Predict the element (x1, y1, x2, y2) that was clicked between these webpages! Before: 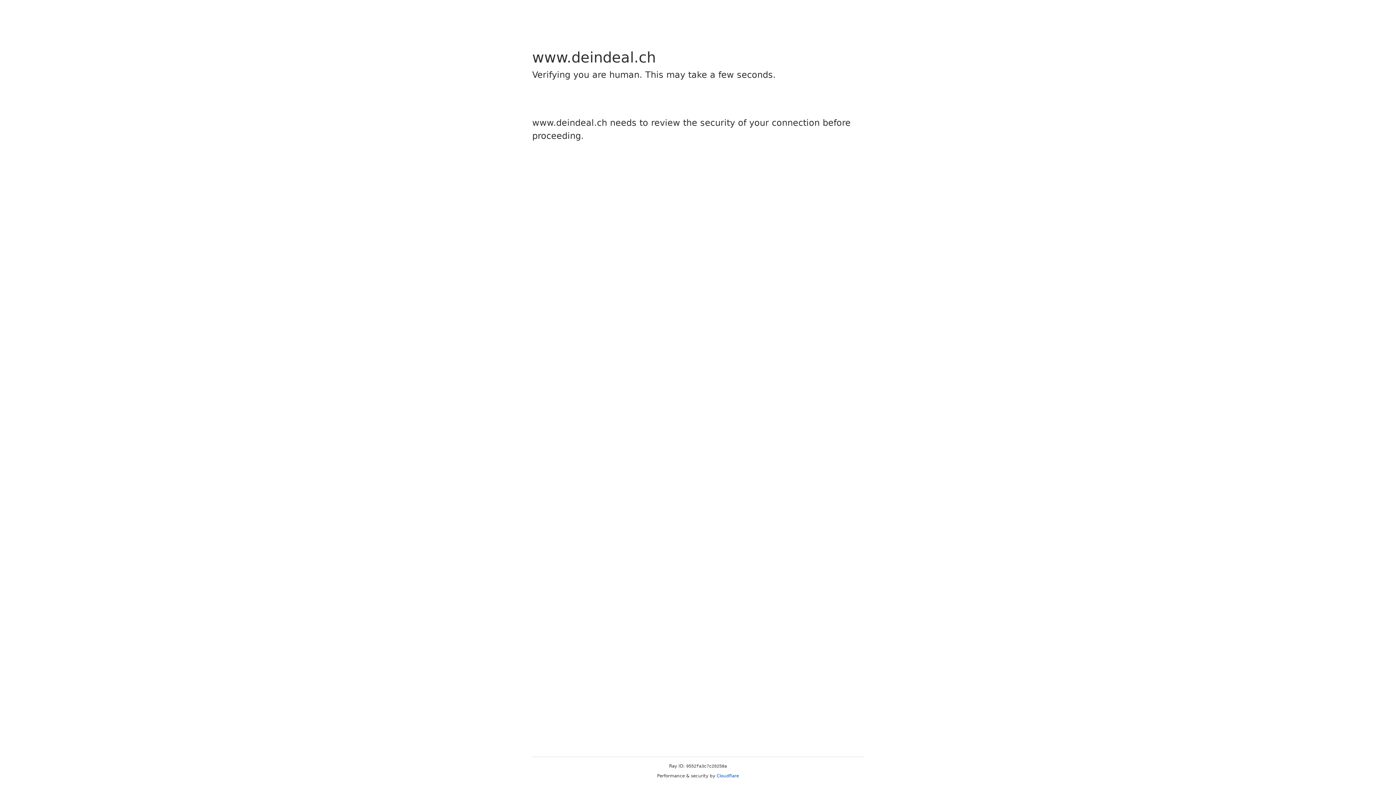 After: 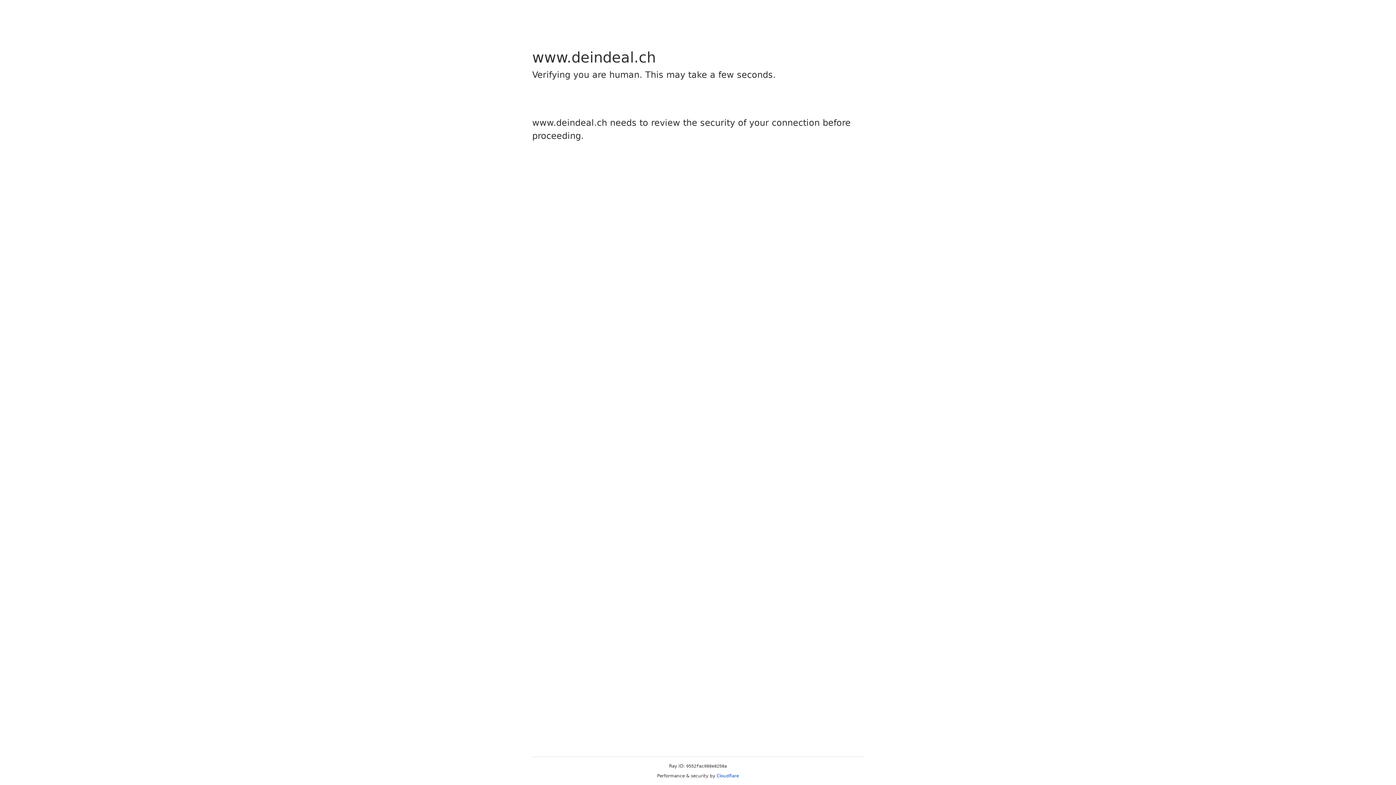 Action: bbox: (716, 773, 739, 778) label: Cloudflare